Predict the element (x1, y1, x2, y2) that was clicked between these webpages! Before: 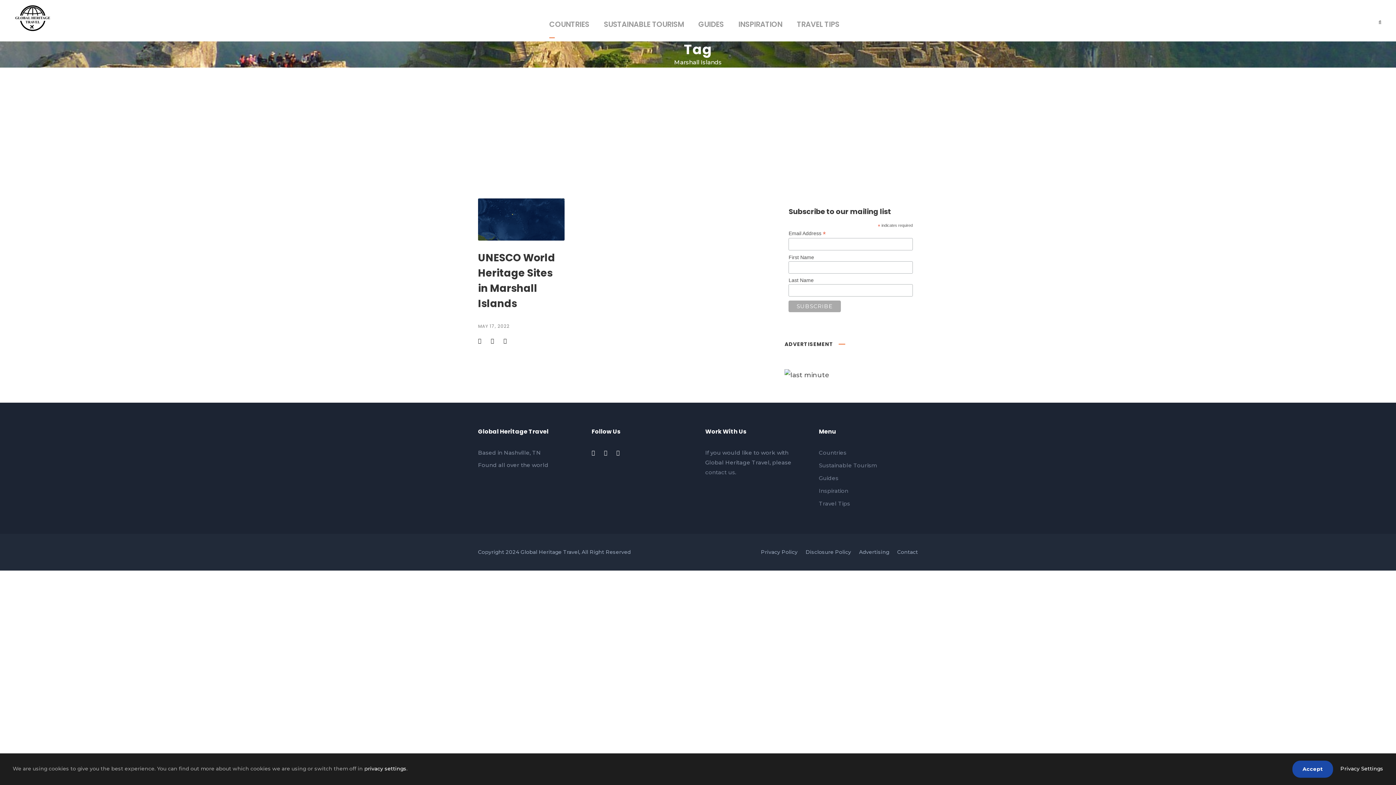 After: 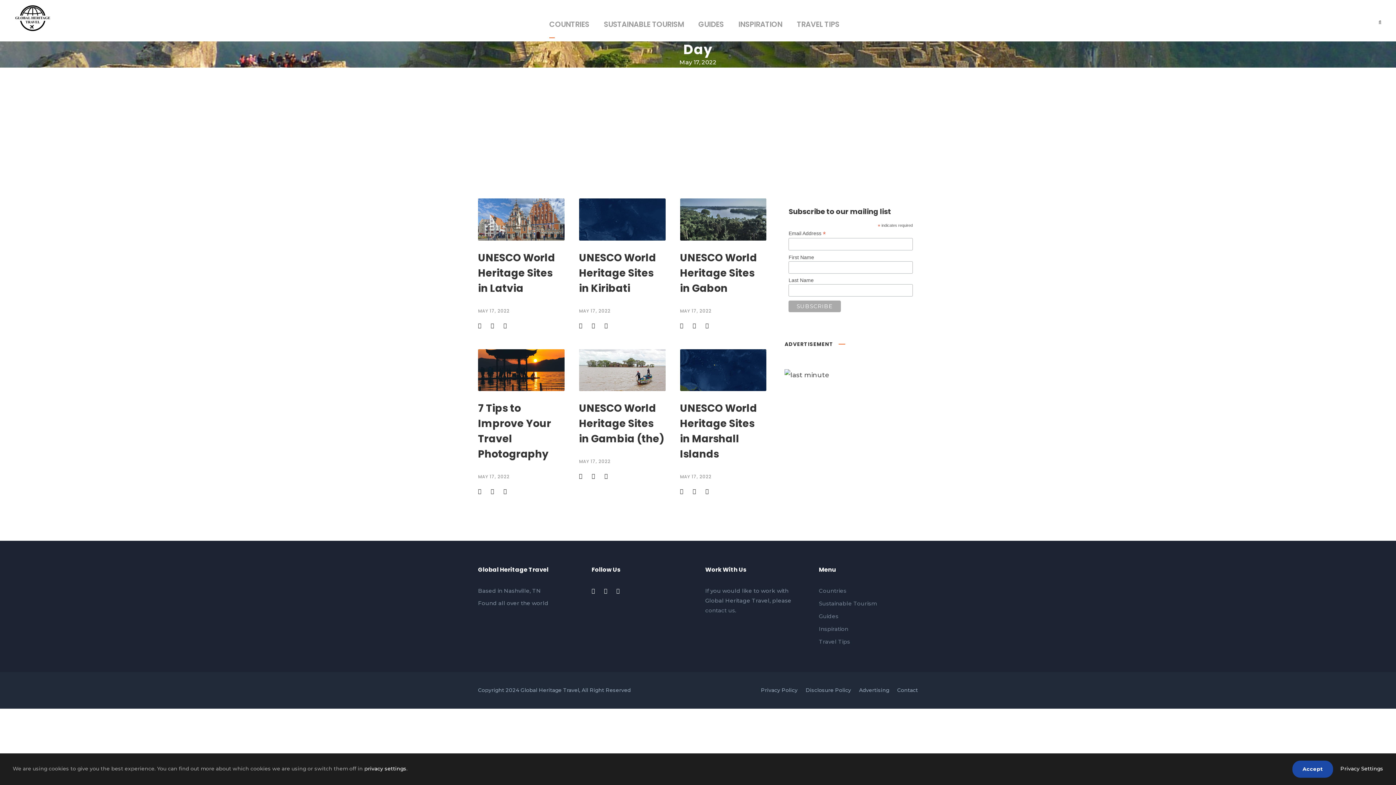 Action: label: MAY 17, 2022 bbox: (478, 323, 509, 329)